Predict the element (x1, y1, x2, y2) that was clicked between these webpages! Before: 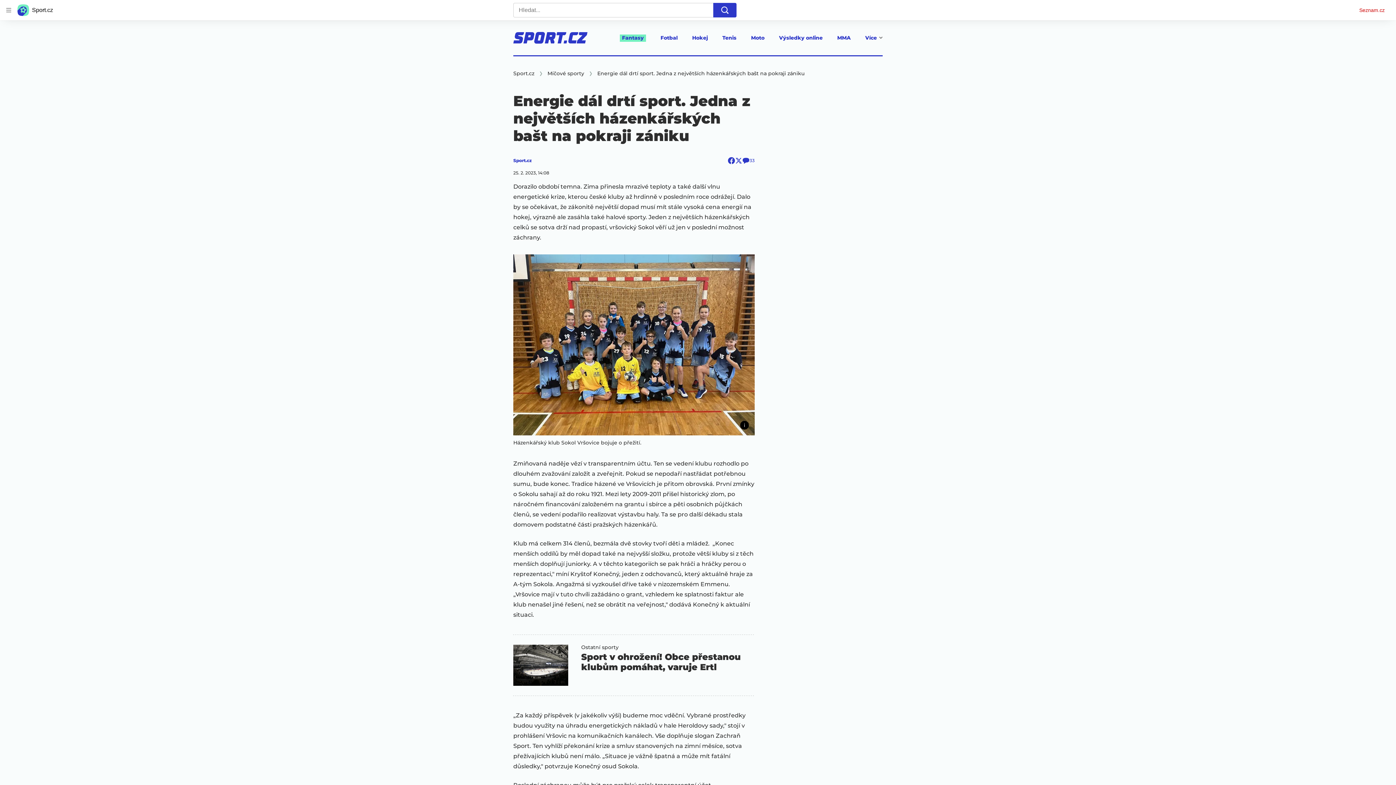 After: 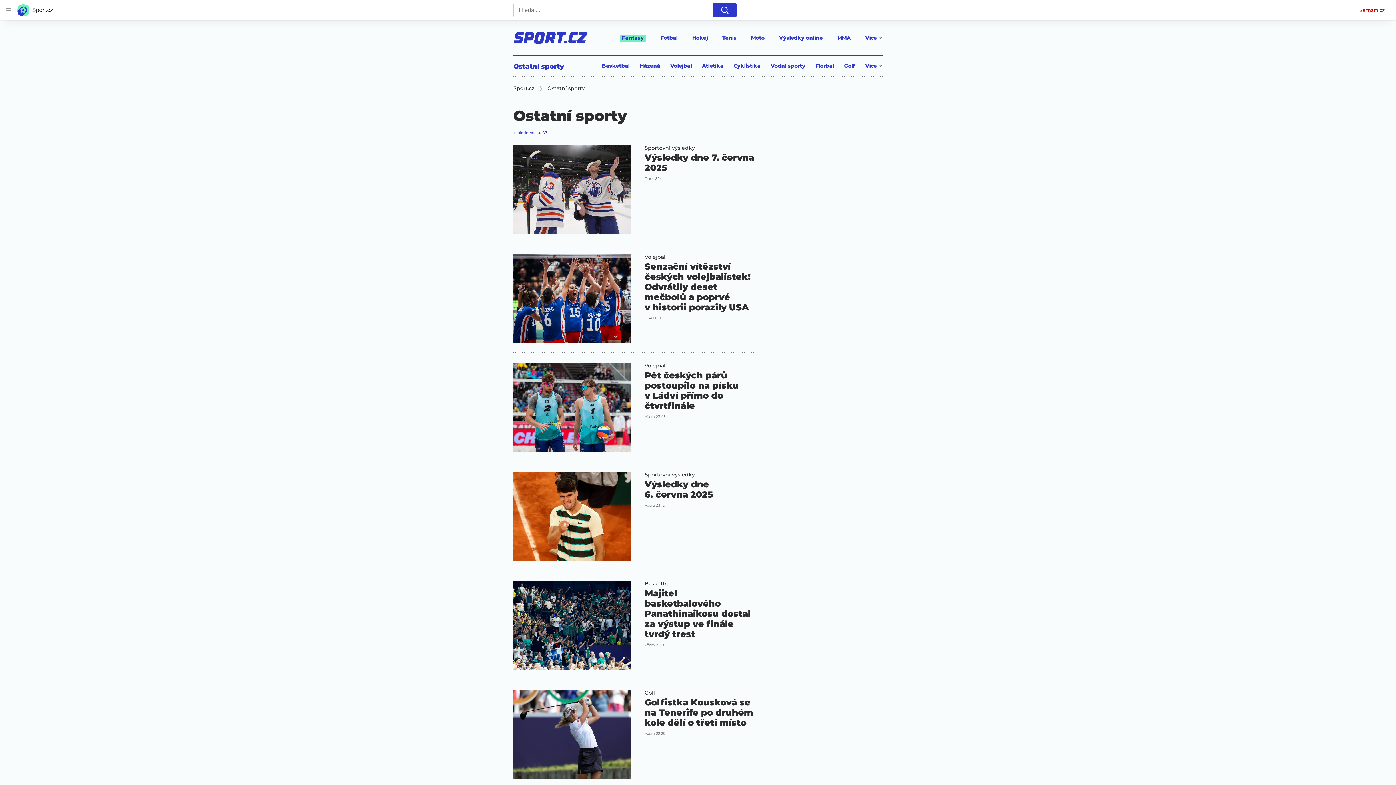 Action: bbox: (581, 645, 754, 650) label: Ostatní sporty